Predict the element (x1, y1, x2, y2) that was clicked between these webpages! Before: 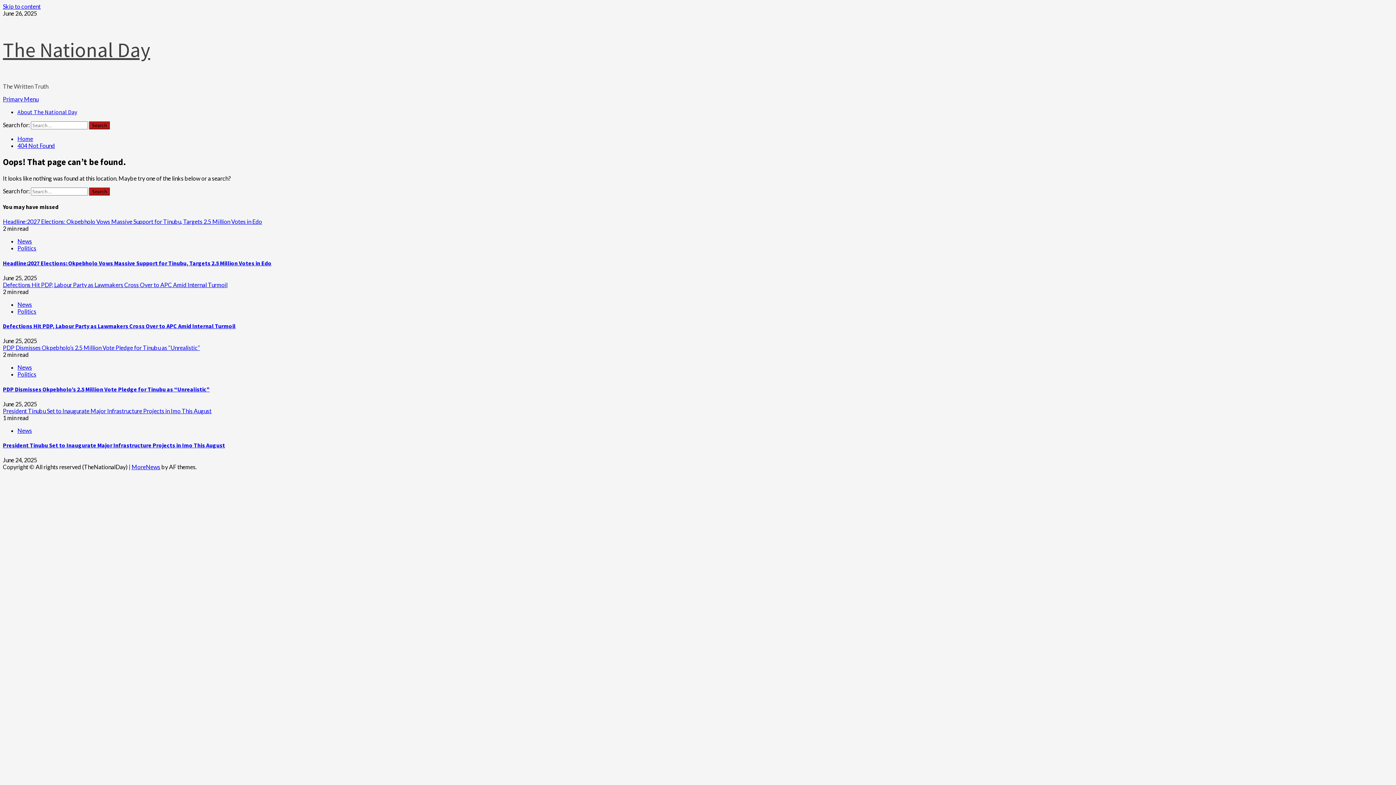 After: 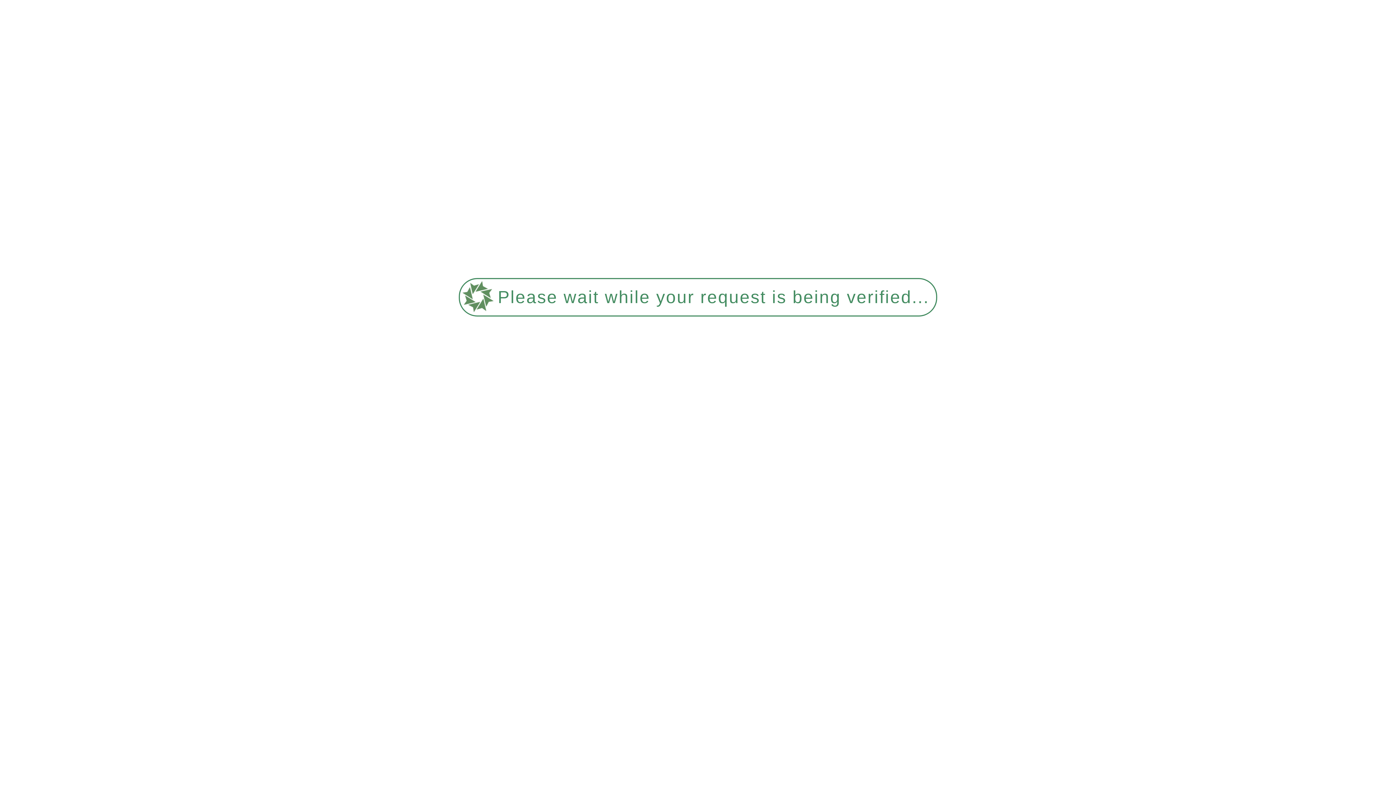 Action: bbox: (2, 385, 209, 392) label: PDP Dismisses Okpebholo’s 2.5 Million Vote Pledge for Tinubu as “Unrealistic”